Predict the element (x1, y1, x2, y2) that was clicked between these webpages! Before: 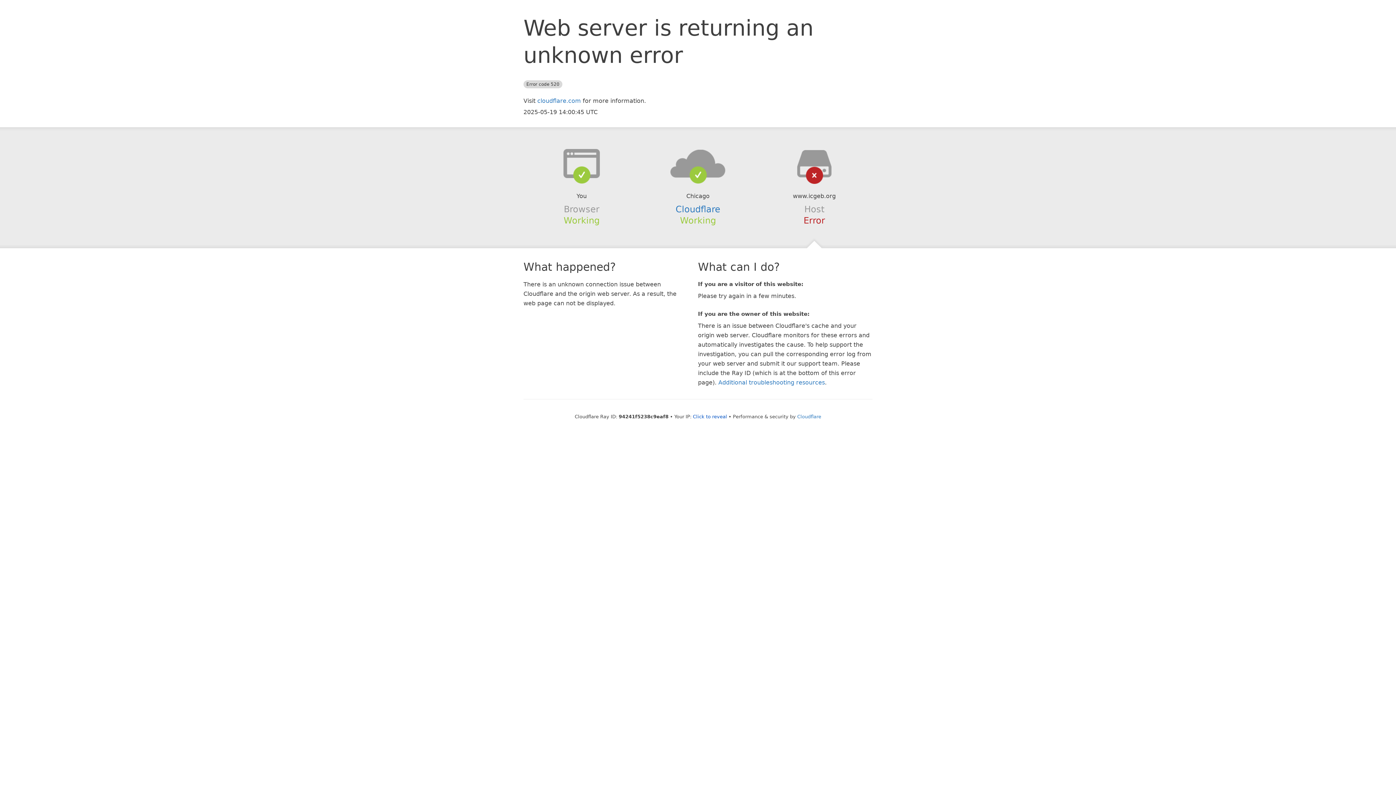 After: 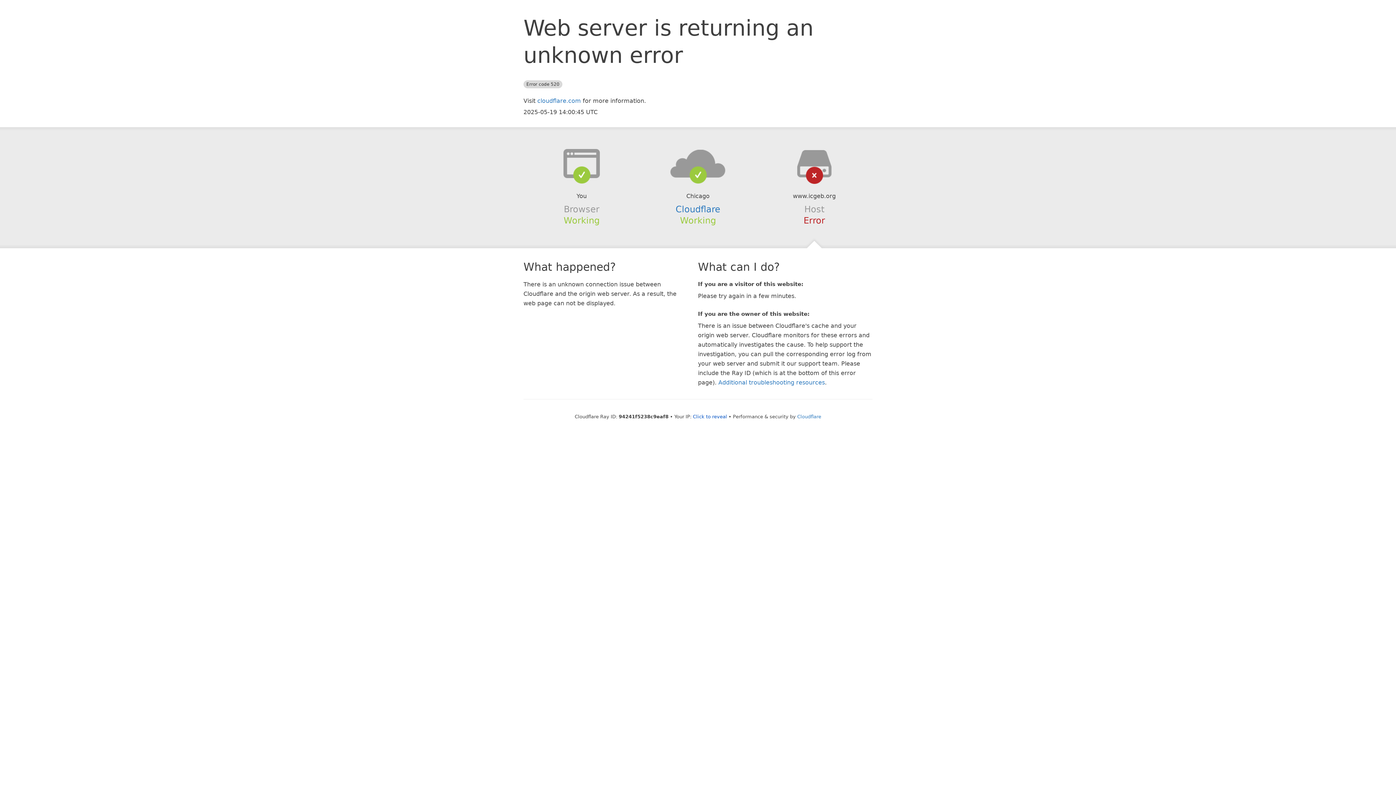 Action: bbox: (639, 148, 756, 178)